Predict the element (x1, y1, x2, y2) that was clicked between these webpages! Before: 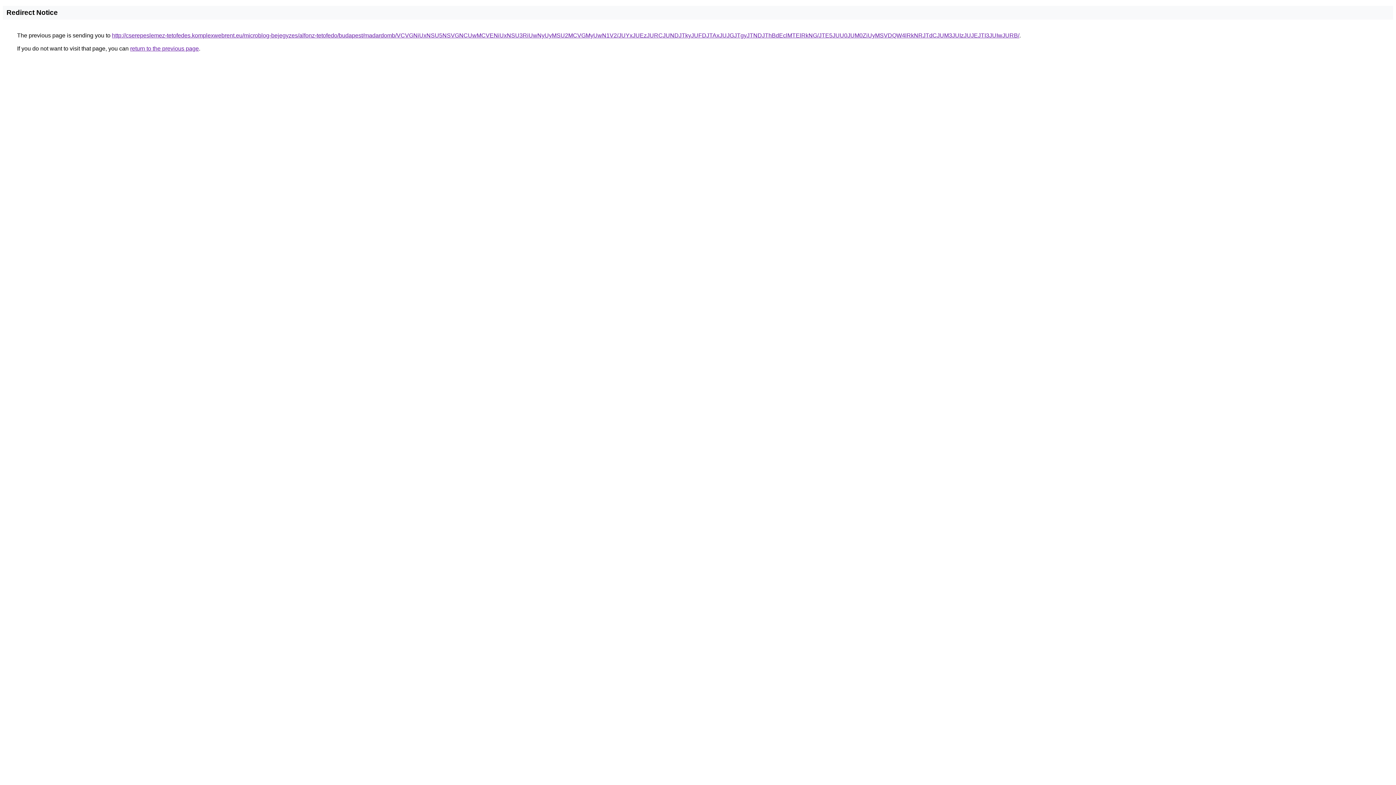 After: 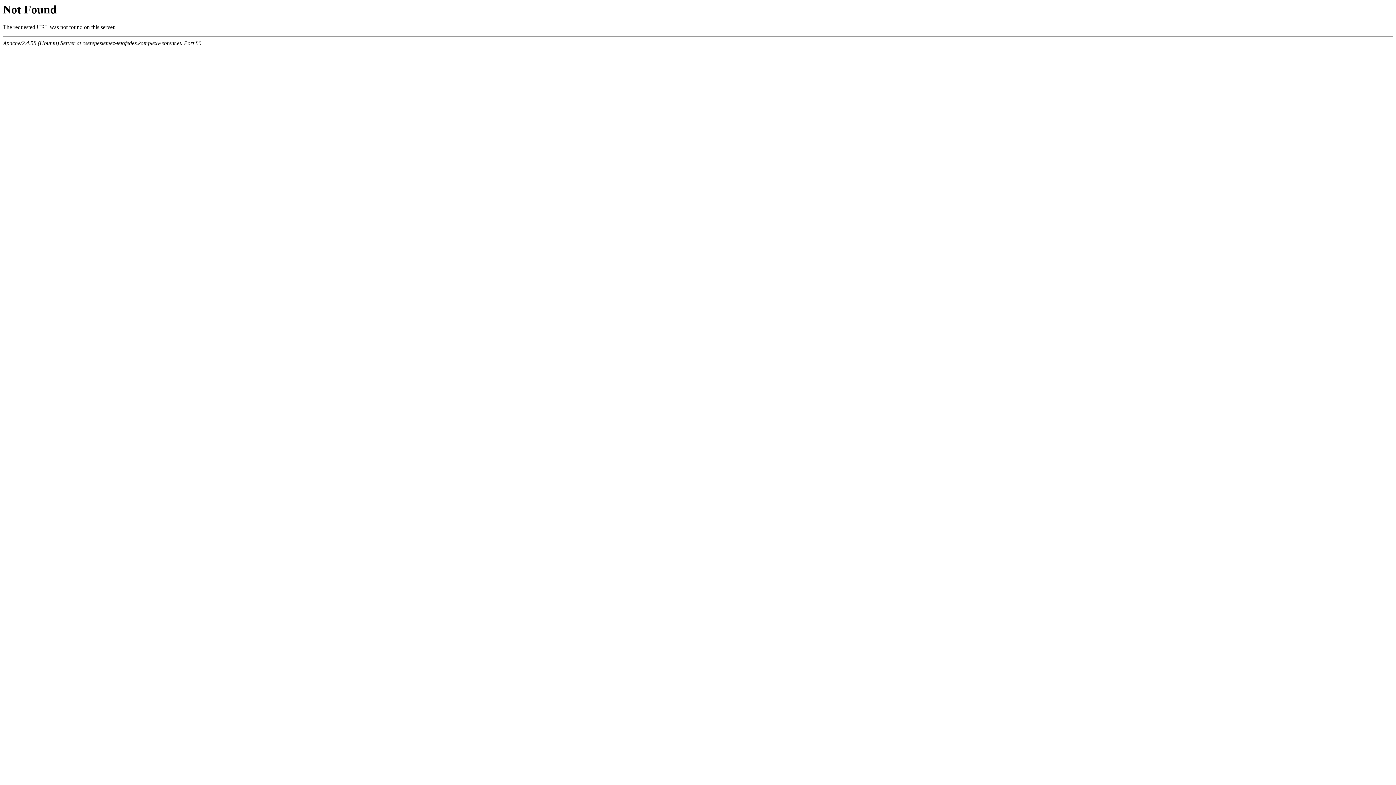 Action: label: http://cserepeslemez-tetofedes.komplexwebrent.eu/microblog-bejegyzes/alfonz-tetofedo/budapest/madardomb/VCVGNiUxNSU5NSVGNCUwMCVENiUxNSU3RiUwNyUyMSU2MCVGMyUwN1V2/JUYxJUEzJURCJUNDJTkyJUFDJTAxJUJGJTgyJTNDJThBdEclMTElRkNG/JTE5JUU0JUM0ZiUyMSVDQW4lRkNRJTdCJUM3JUIzJUJEJTI3JUIwJURB/ bbox: (112, 32, 1019, 38)